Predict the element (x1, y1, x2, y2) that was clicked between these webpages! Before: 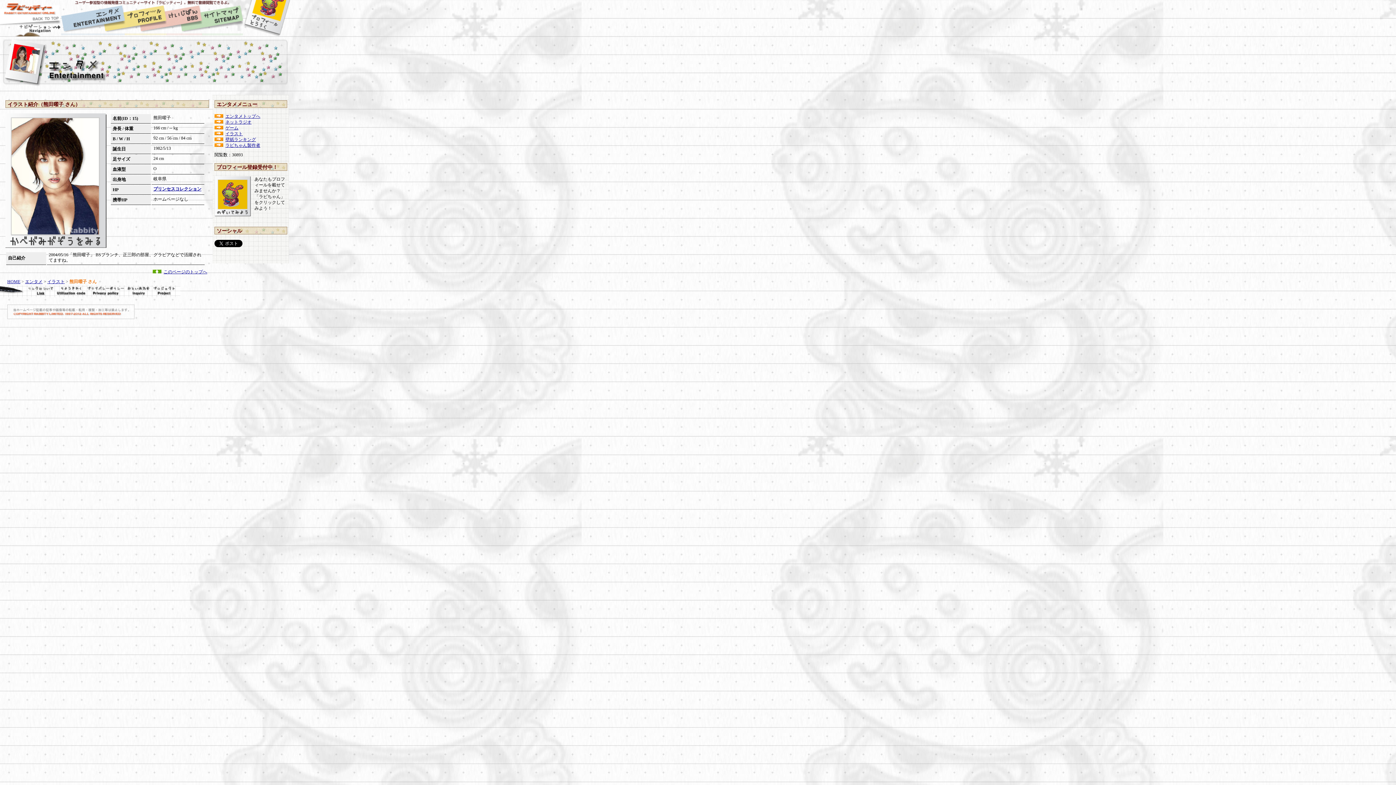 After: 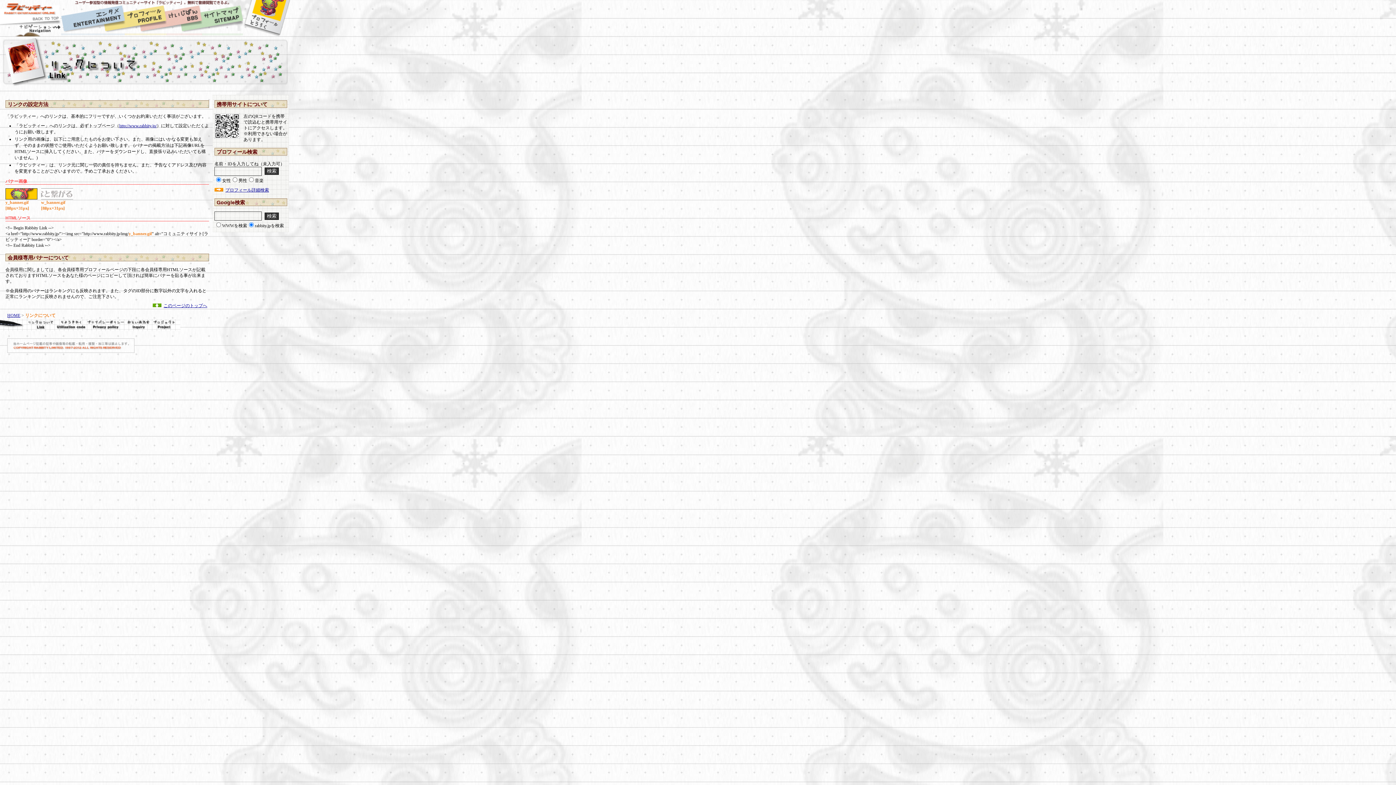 Action: label: リンクについて bbox: (0, 285, 54, 297)